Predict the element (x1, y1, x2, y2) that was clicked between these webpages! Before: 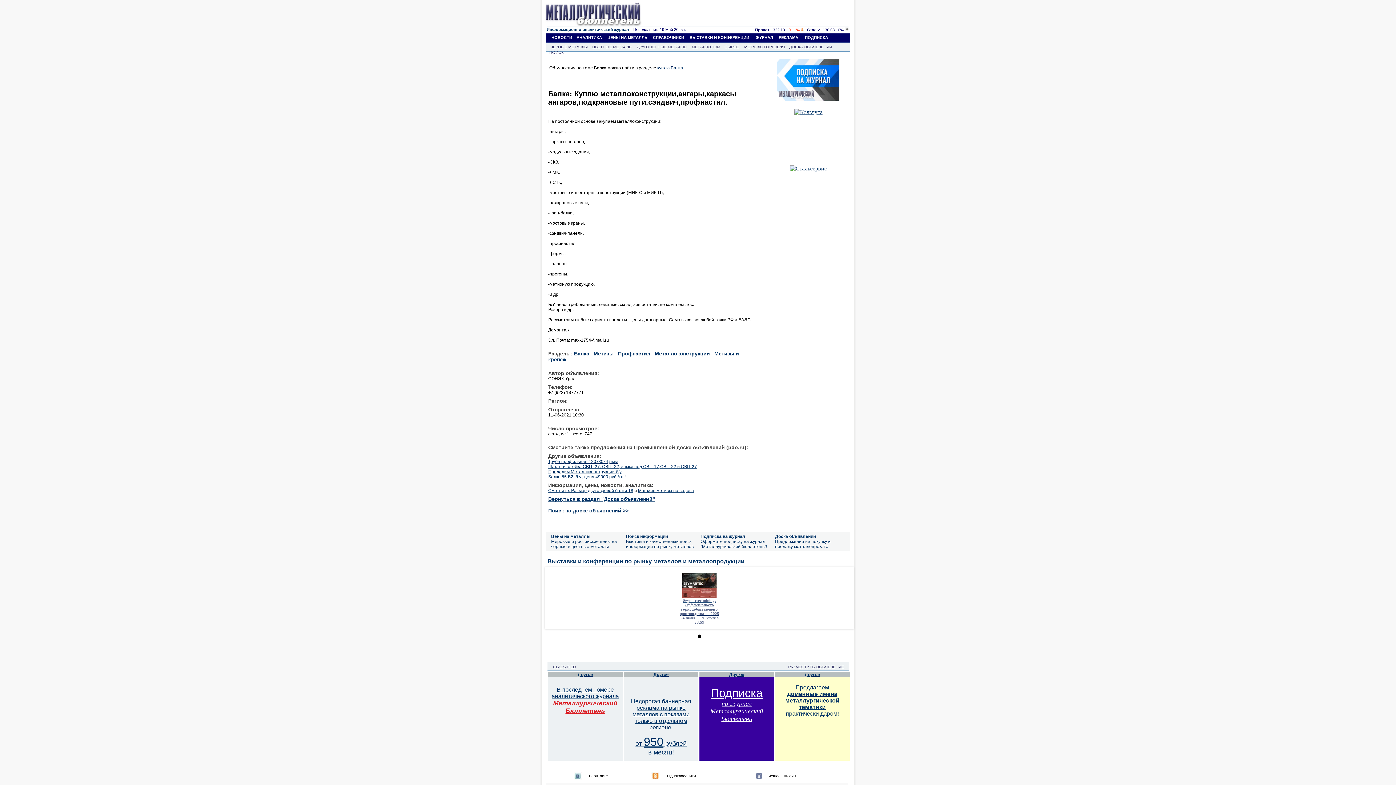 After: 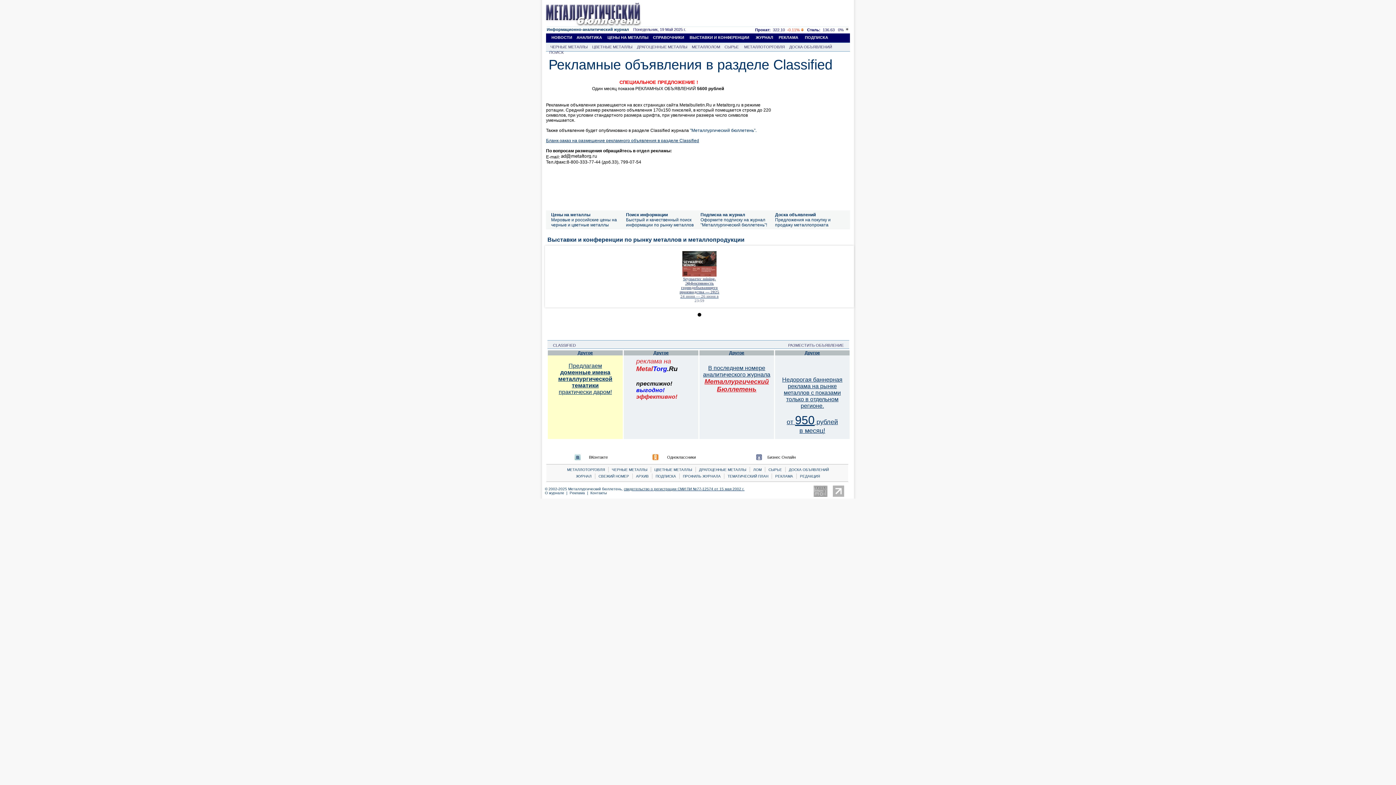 Action: label: РАЗМЕСТИТЬ ОБЪЯВЛЕНИЕ     bbox: (788, 665, 848, 669)